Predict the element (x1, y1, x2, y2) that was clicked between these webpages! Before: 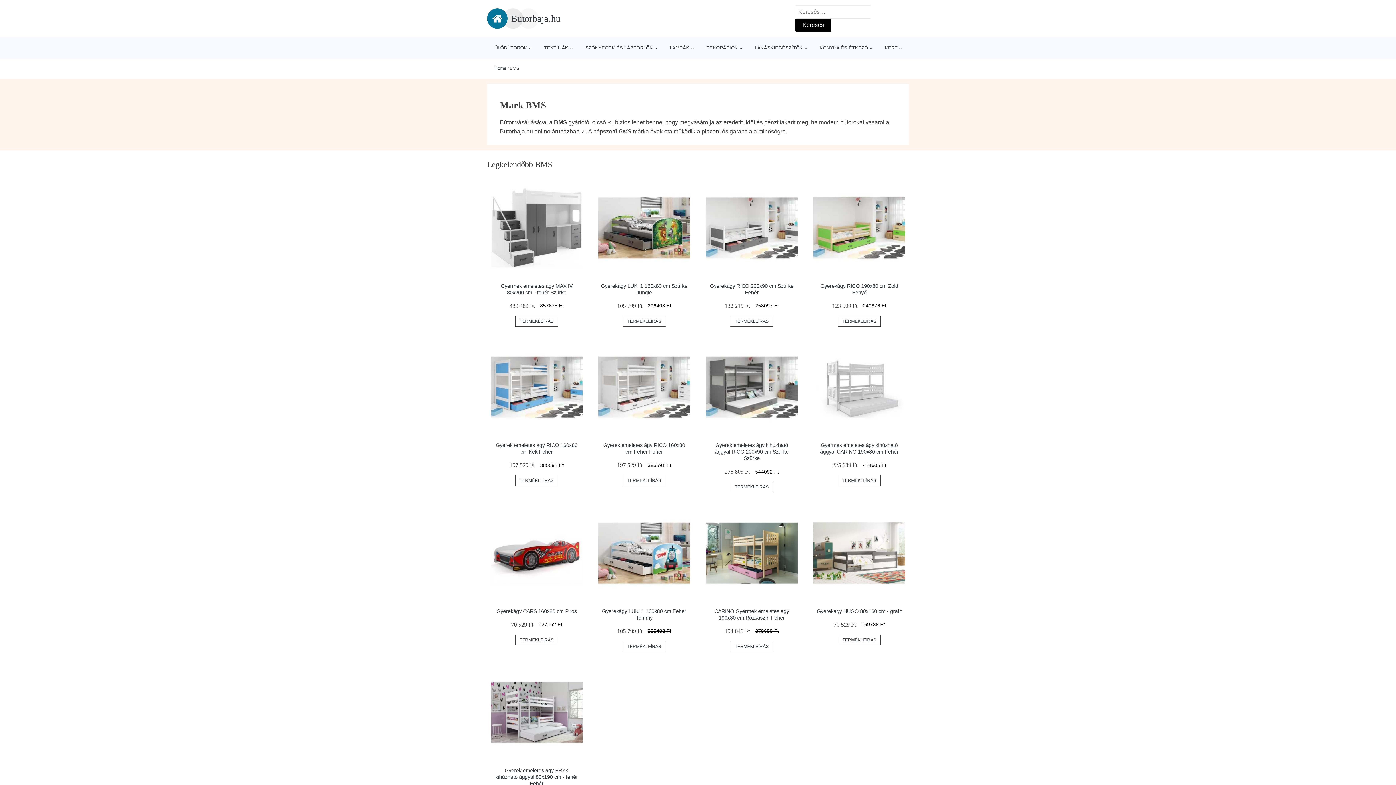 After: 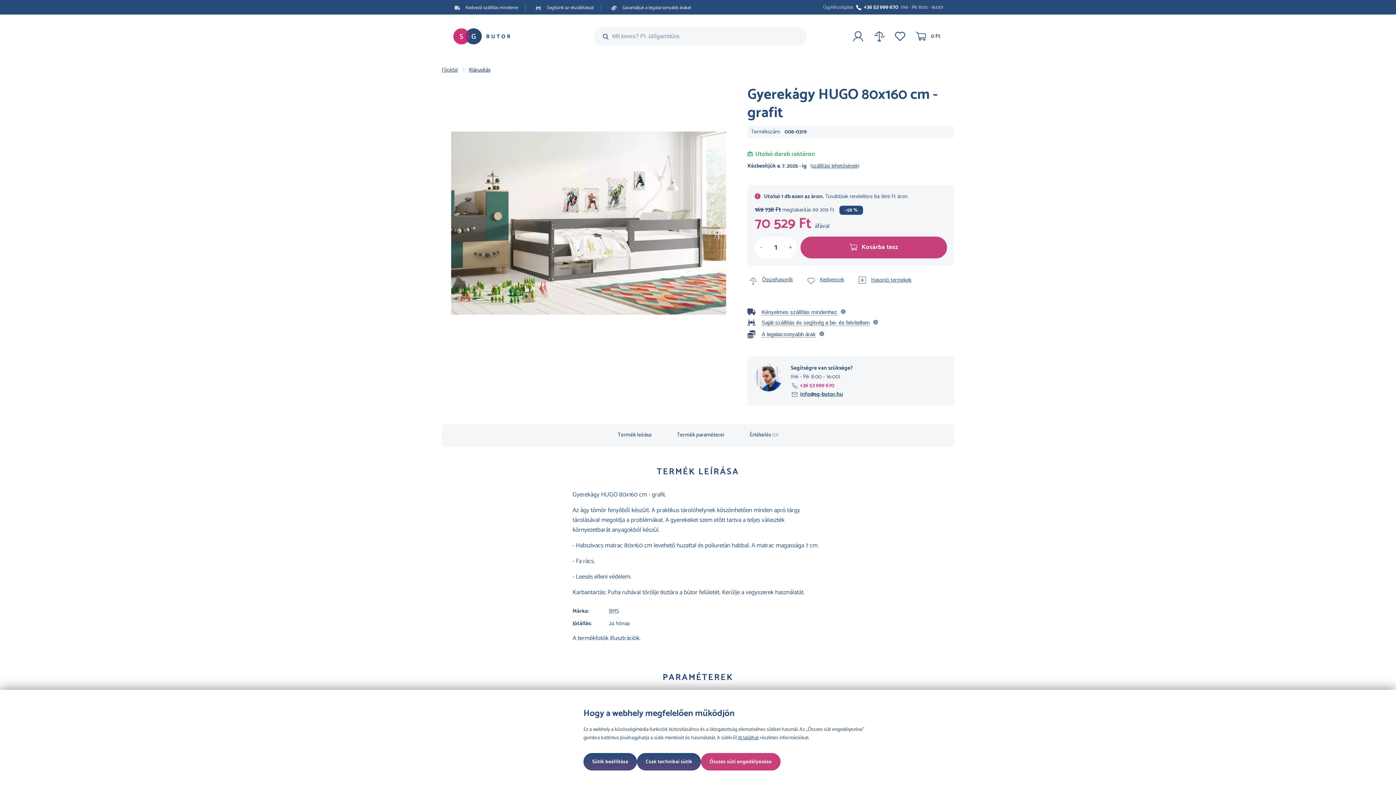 Action: label: TERMÉKLEÍRÁS bbox: (837, 634, 881, 645)